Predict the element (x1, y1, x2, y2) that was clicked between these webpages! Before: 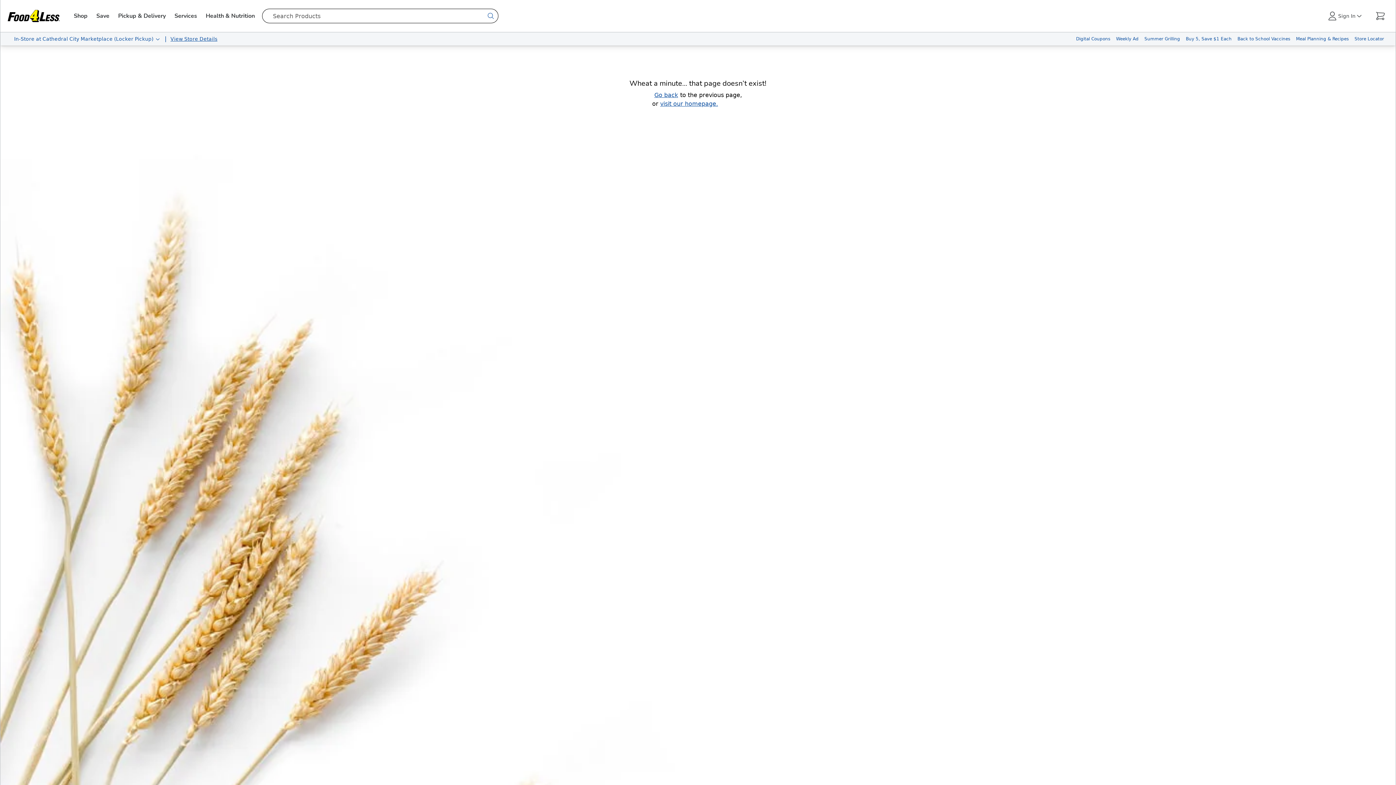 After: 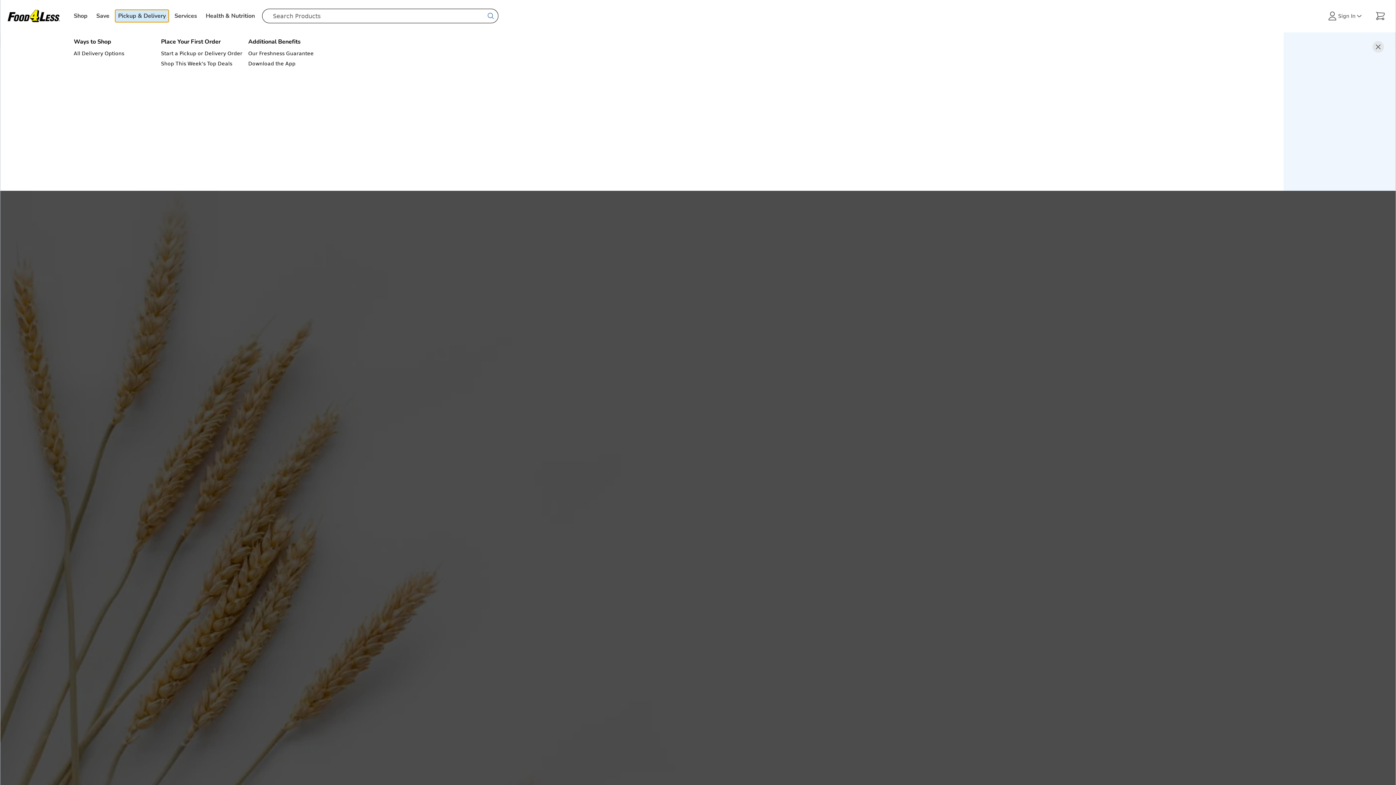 Action: bbox: (115, 9, 168, 22) label: Pickup & Delivery